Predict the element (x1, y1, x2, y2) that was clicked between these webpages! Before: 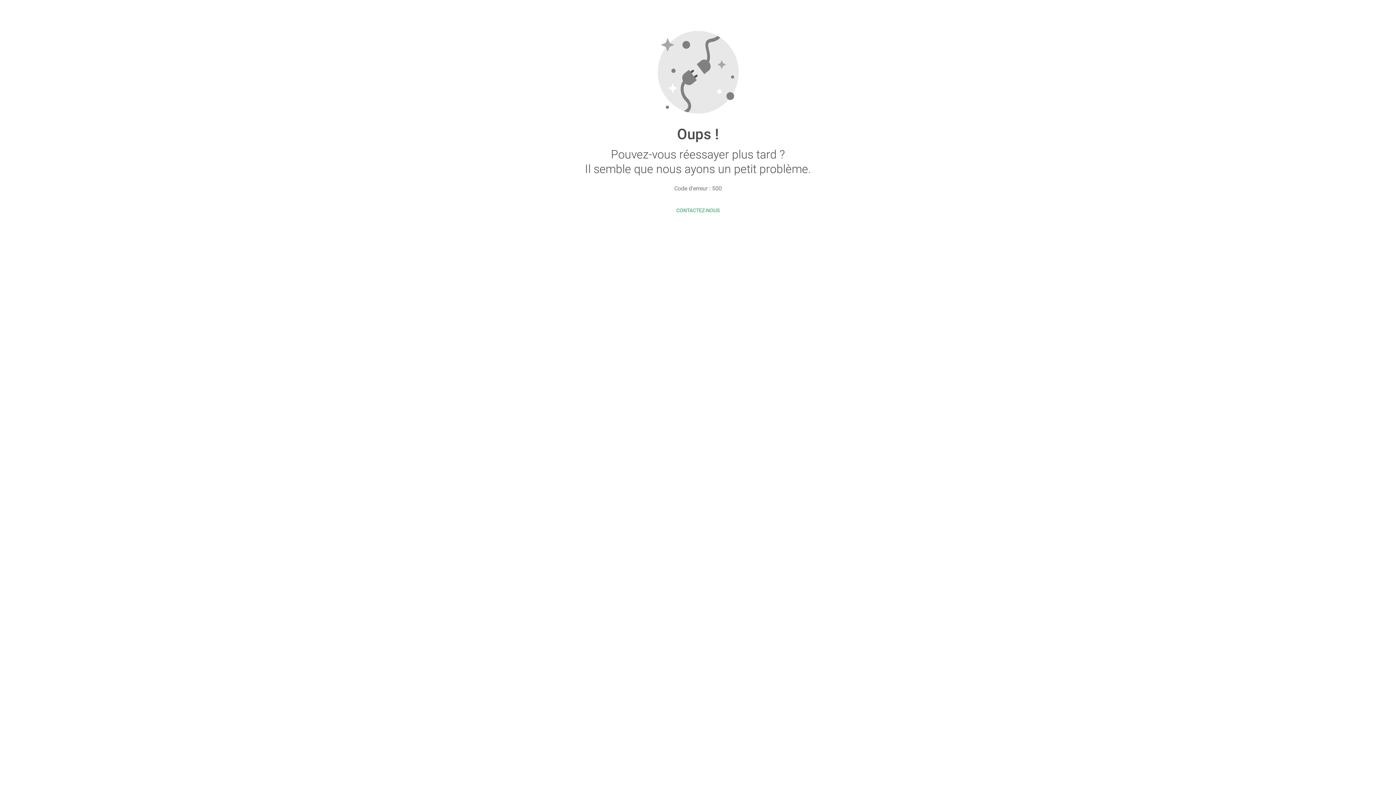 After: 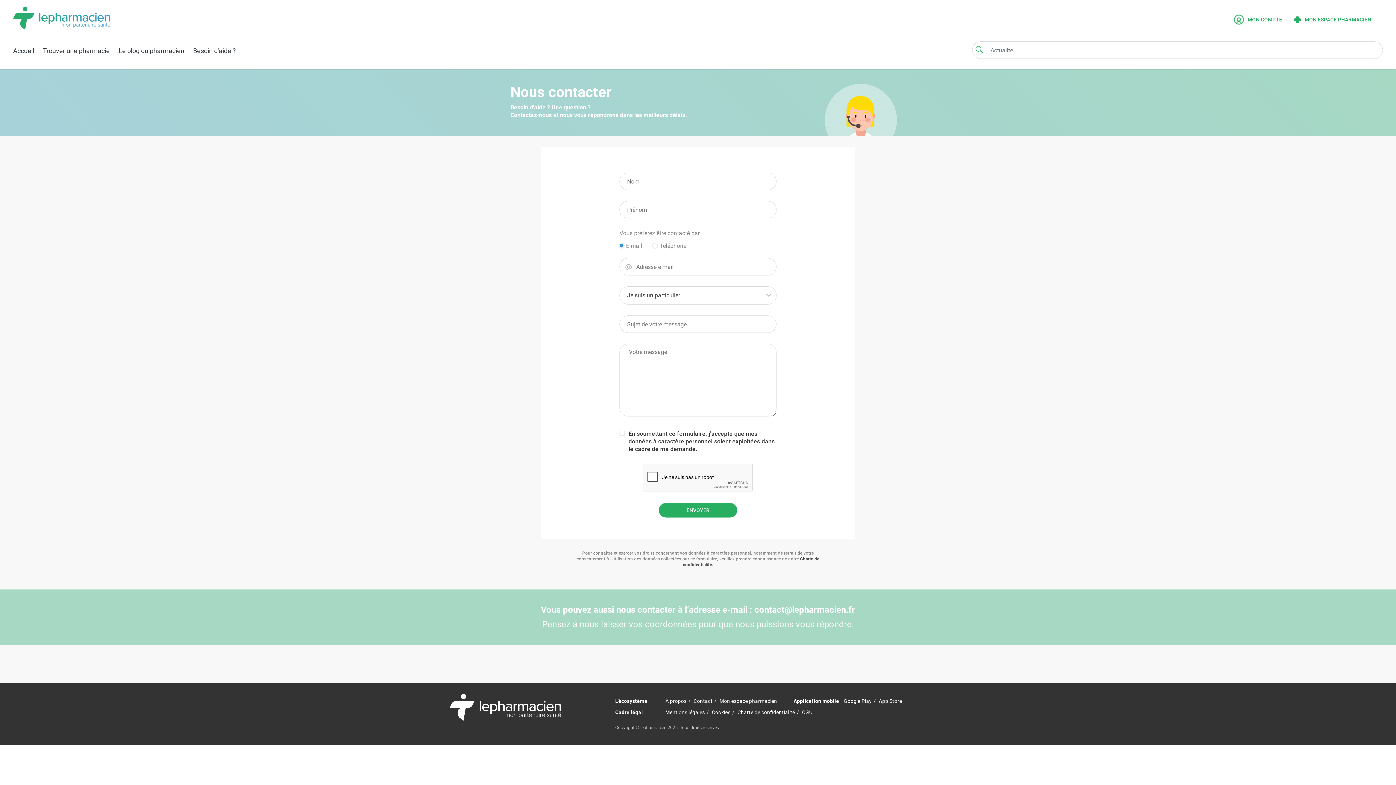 Action: bbox: (676, 207, 719, 213) label: CONTACTEZ-NOUS